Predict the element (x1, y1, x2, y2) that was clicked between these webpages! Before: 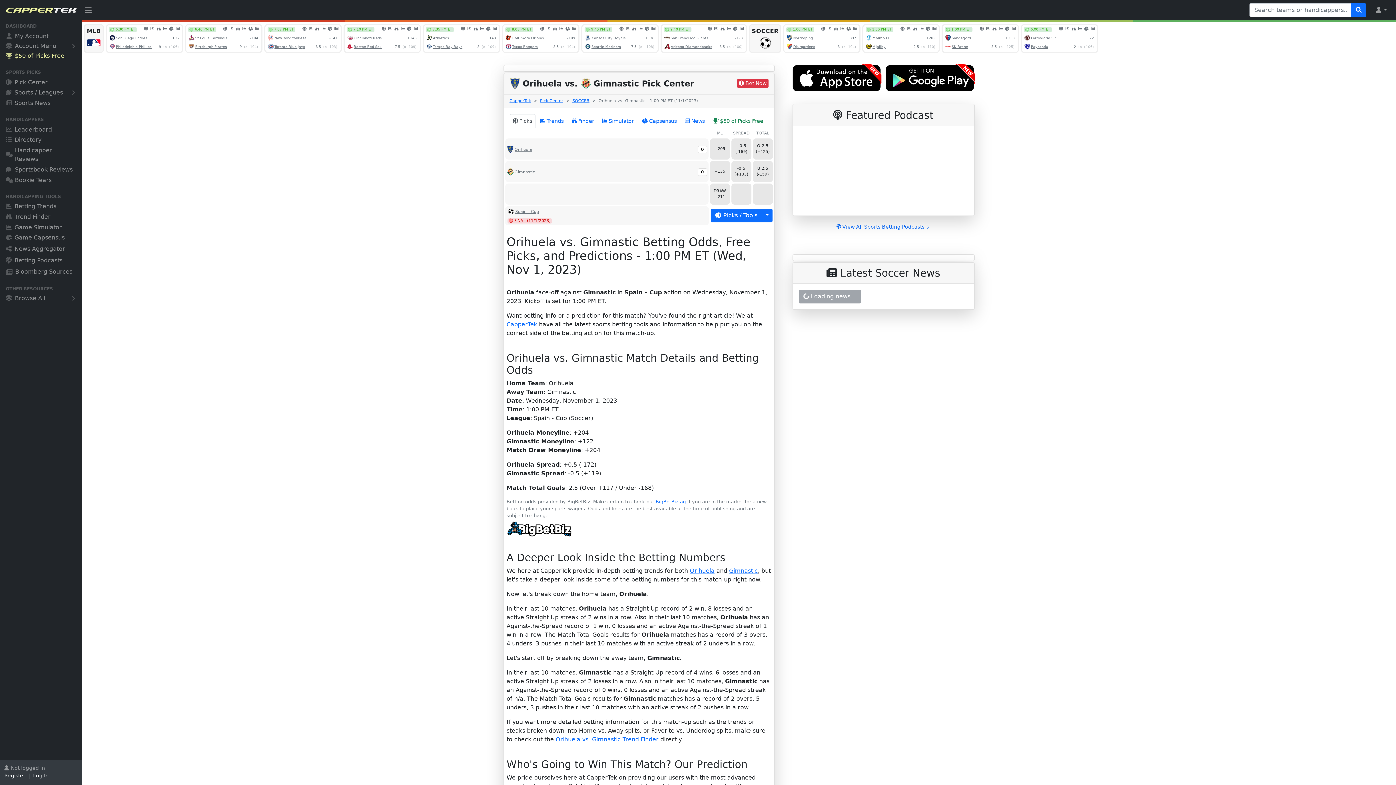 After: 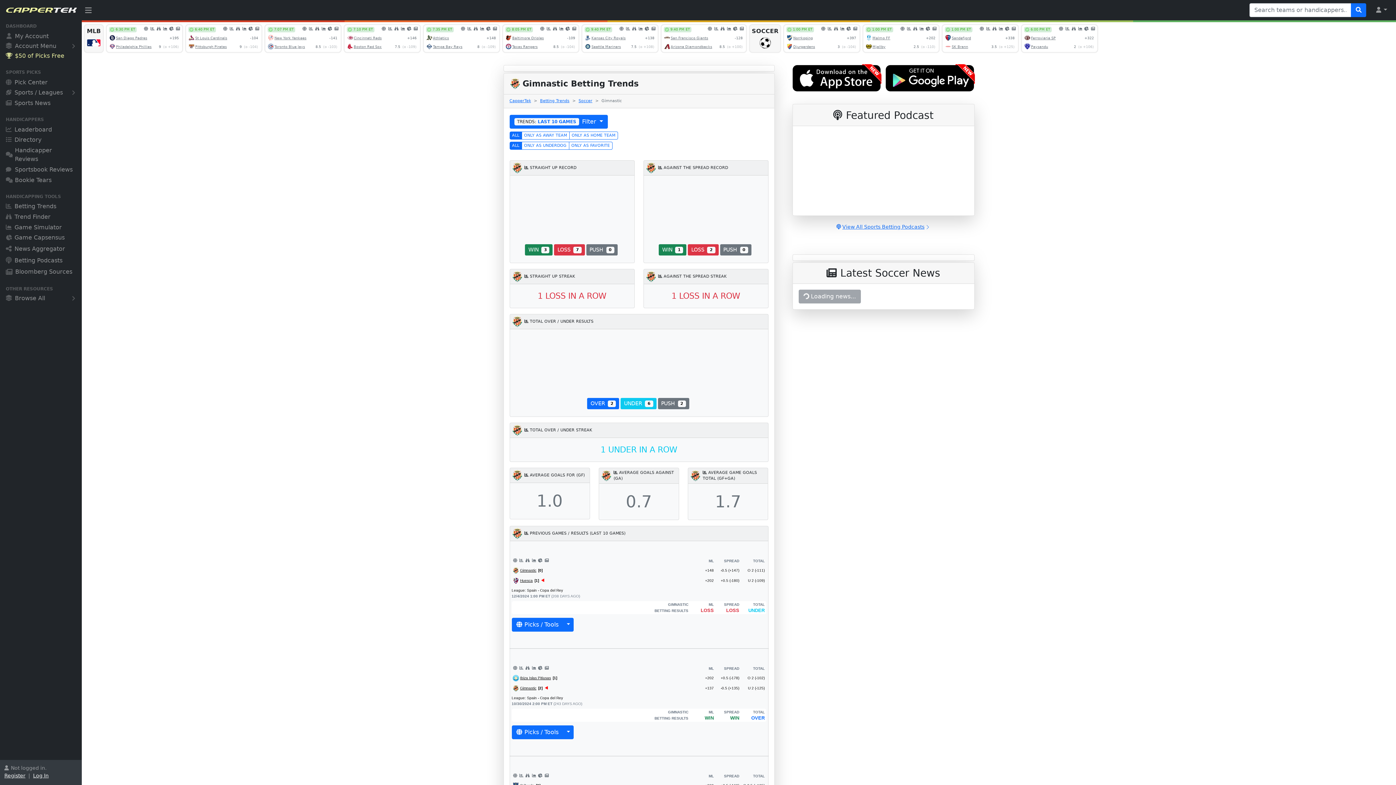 Action: label: Gimnastic bbox: (729, 567, 758, 574)